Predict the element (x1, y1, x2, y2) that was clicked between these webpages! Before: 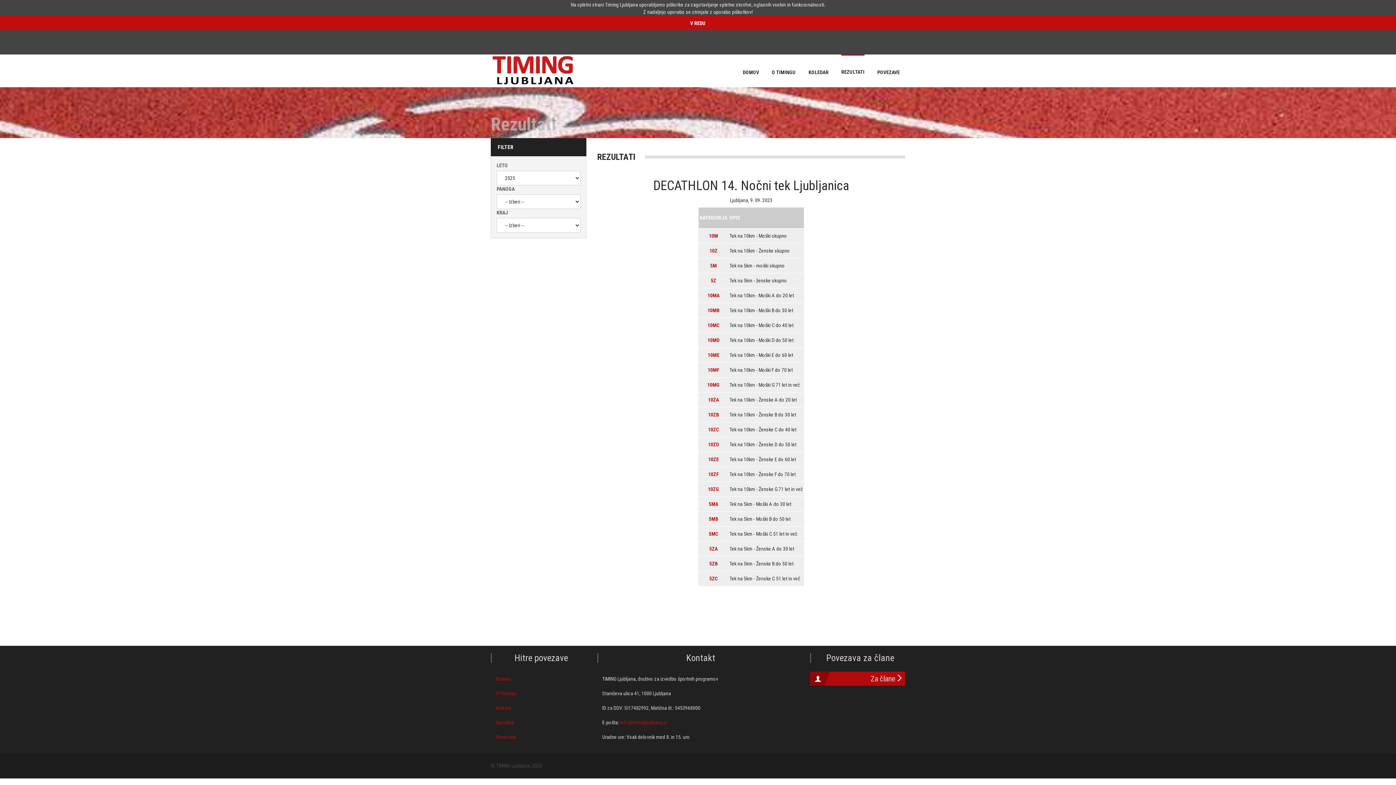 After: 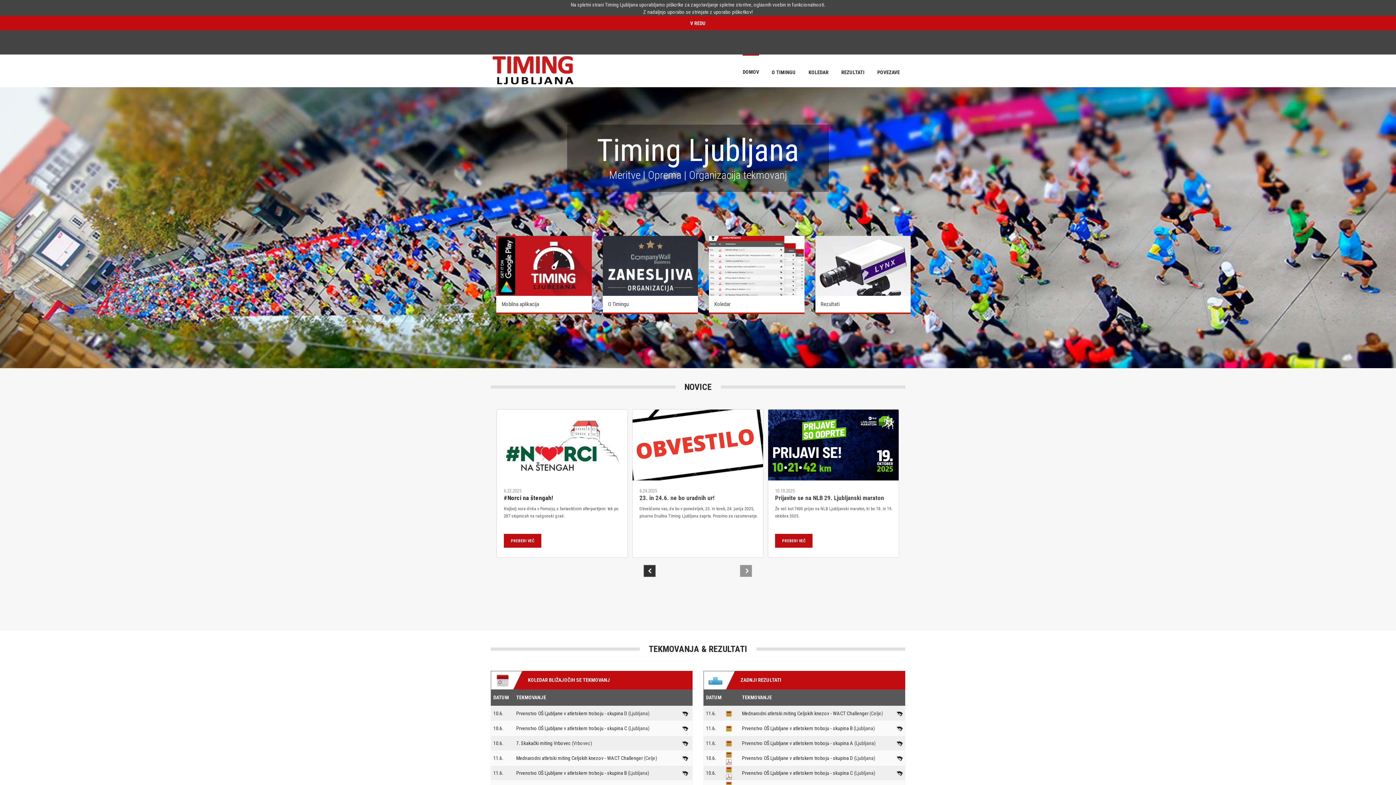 Action: bbox: (496, 676, 510, 682) label: Domov